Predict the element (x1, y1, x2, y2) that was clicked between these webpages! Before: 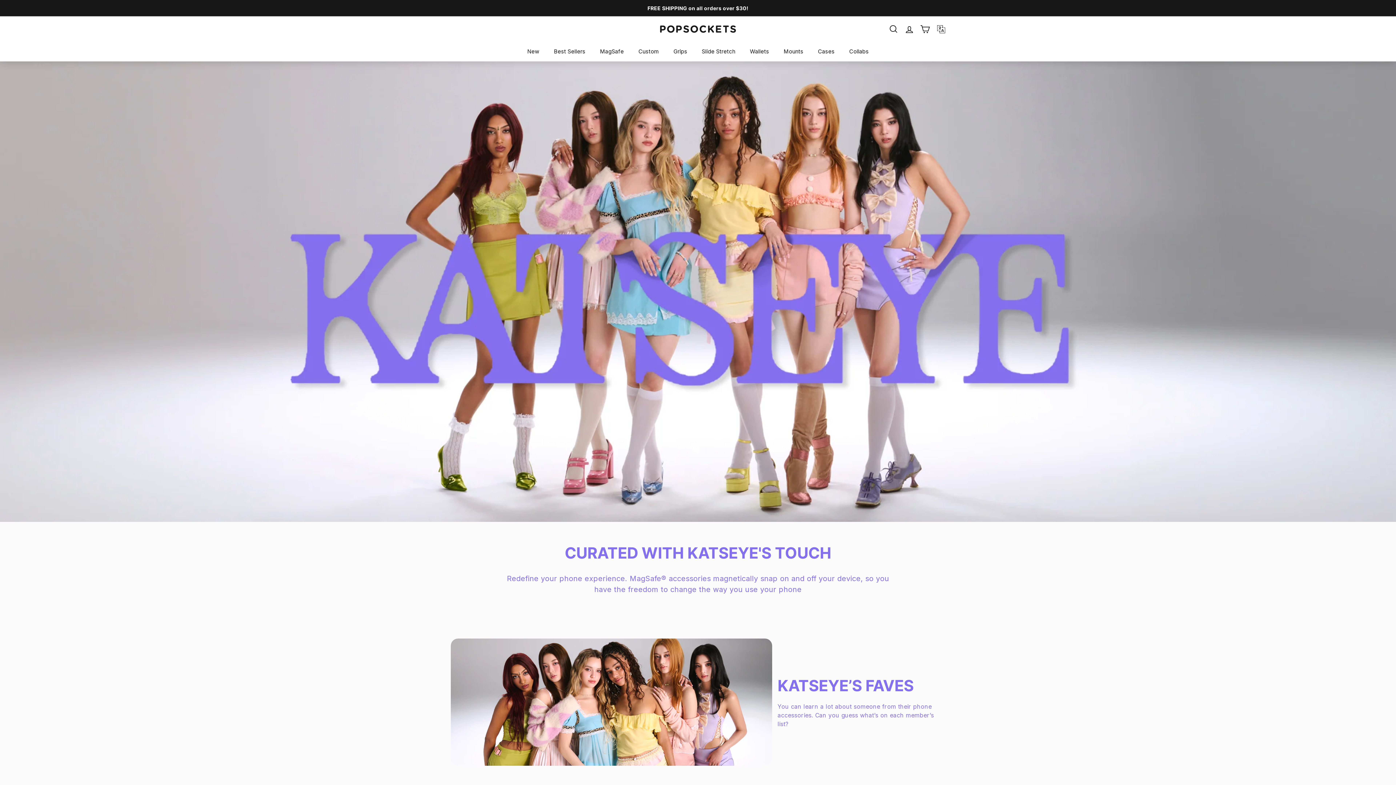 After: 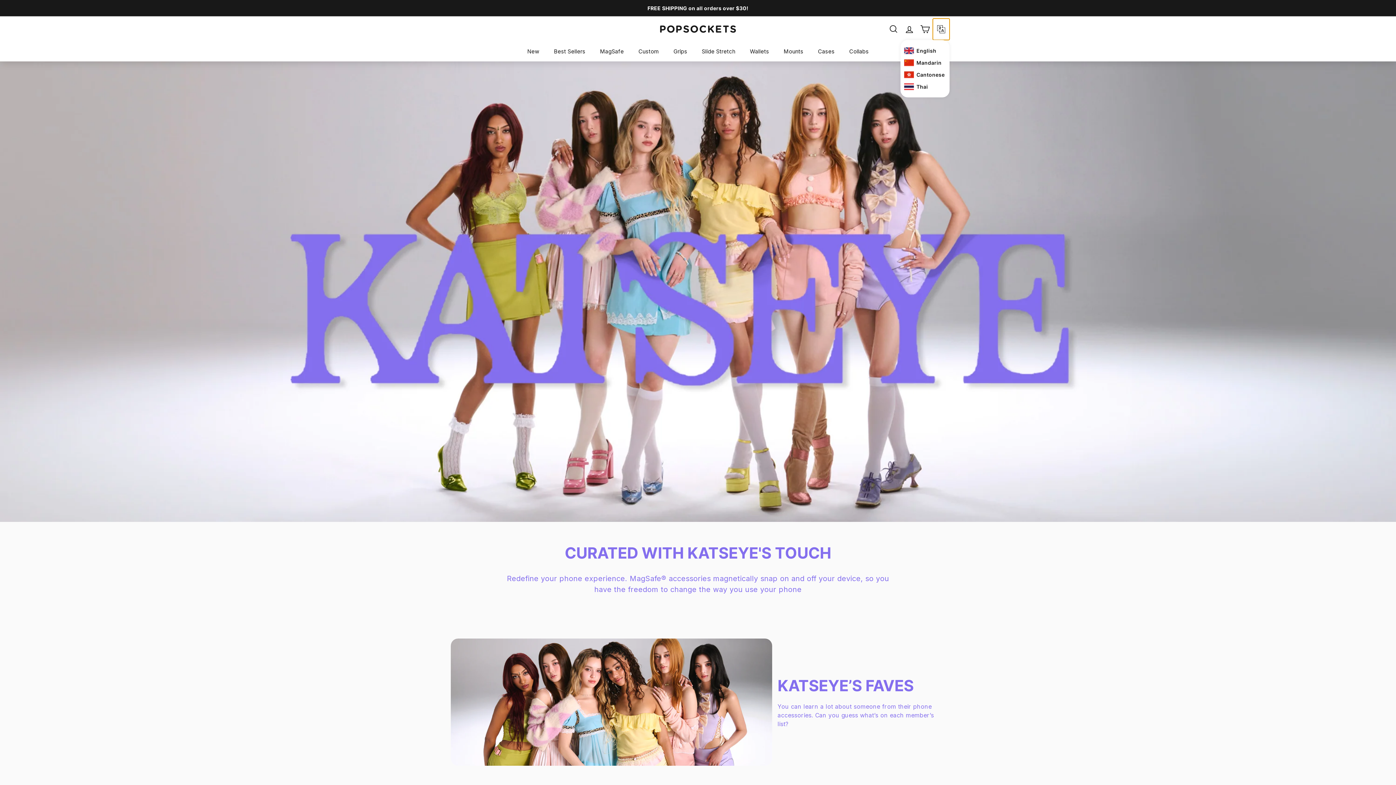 Action: bbox: (933, 18, 949, 39)